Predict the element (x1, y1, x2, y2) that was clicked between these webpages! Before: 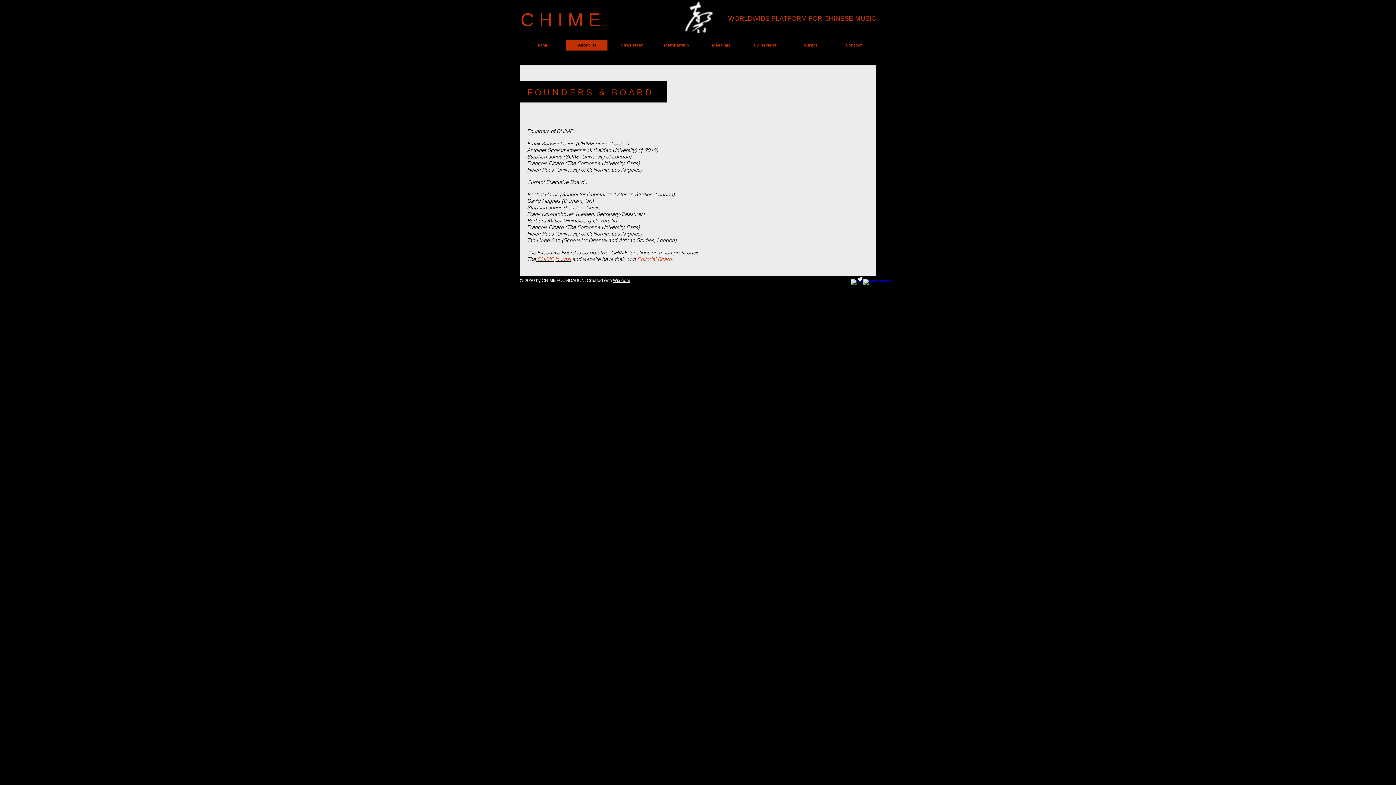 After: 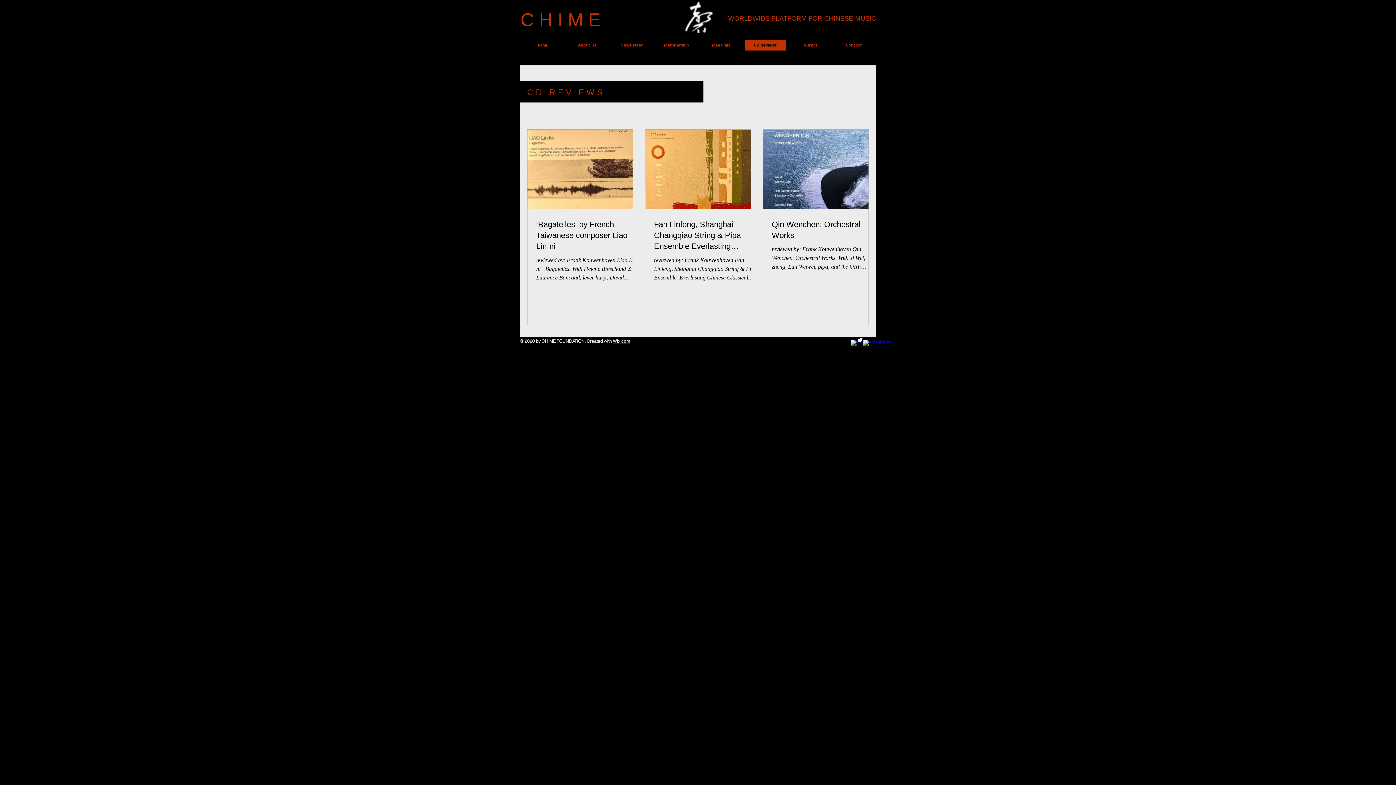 Action: bbox: (745, 39, 785, 50) label: CD Reviews